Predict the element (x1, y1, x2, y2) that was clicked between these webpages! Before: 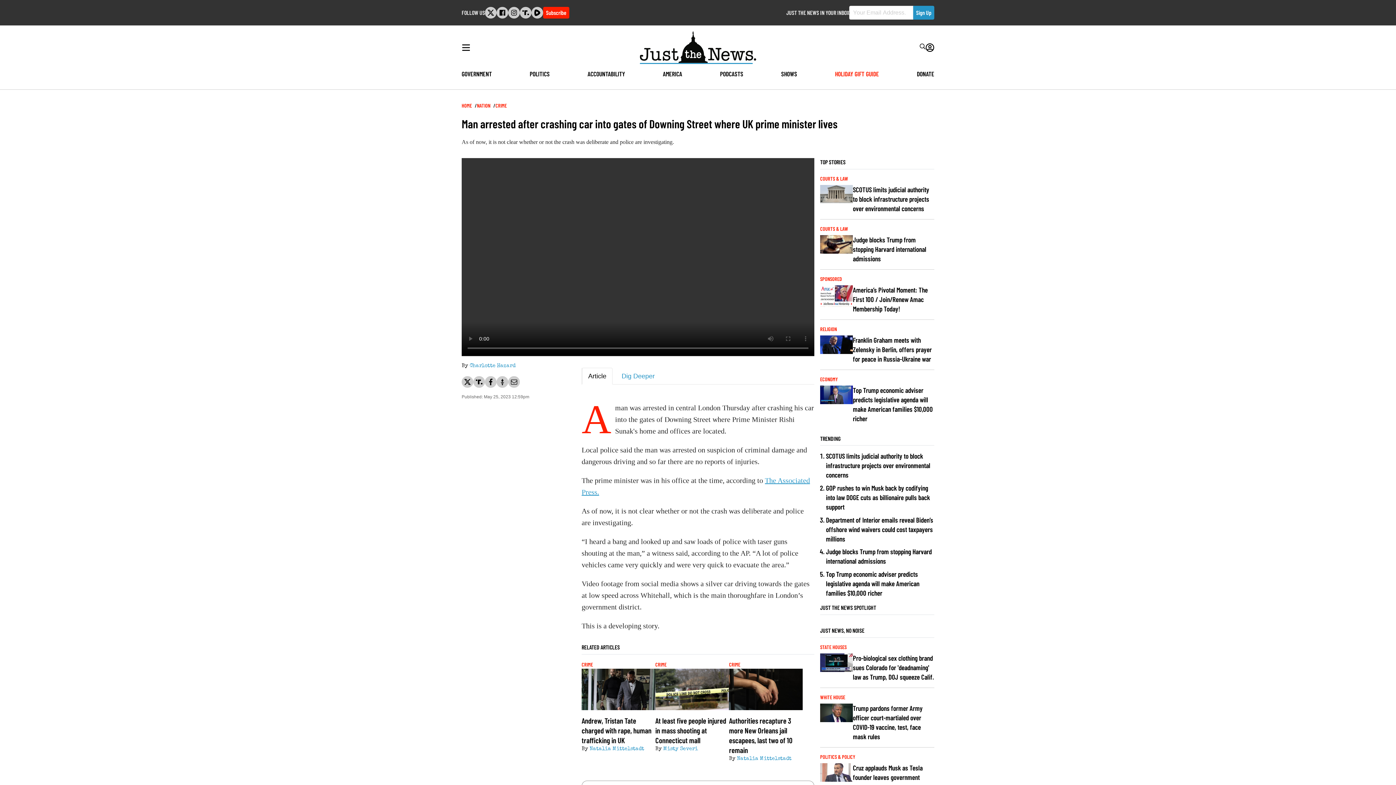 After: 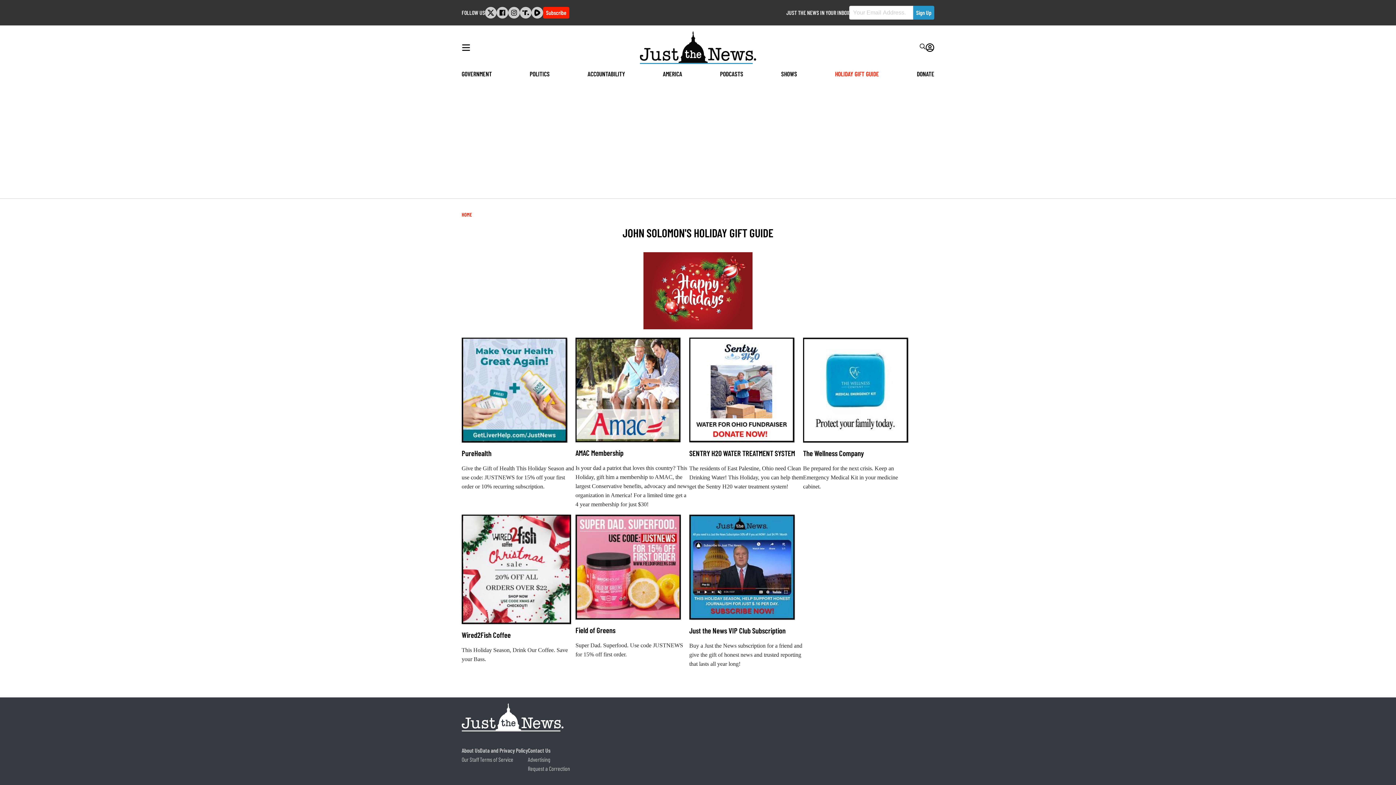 Action: label: HOLIDAY GIFT GUIDE bbox: (835, 69, 879, 77)